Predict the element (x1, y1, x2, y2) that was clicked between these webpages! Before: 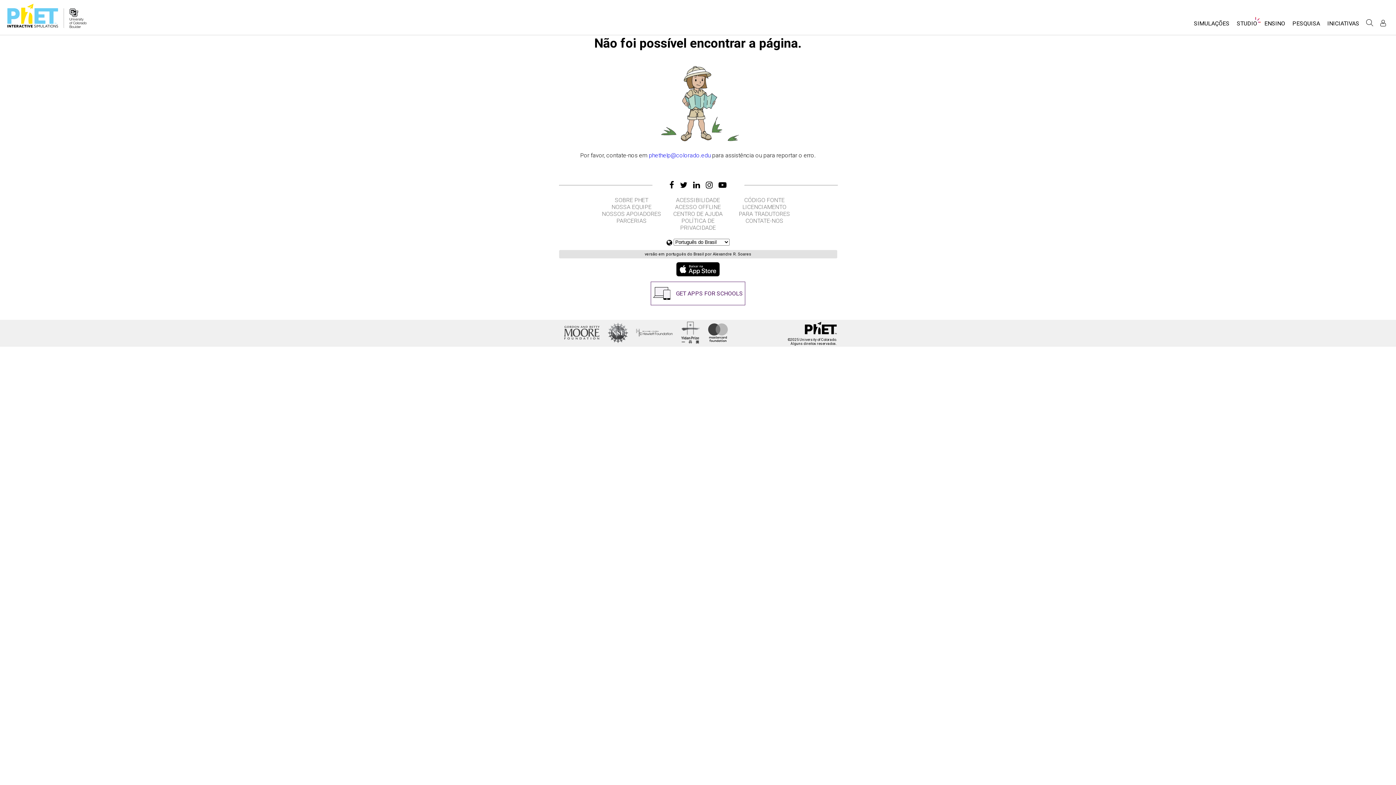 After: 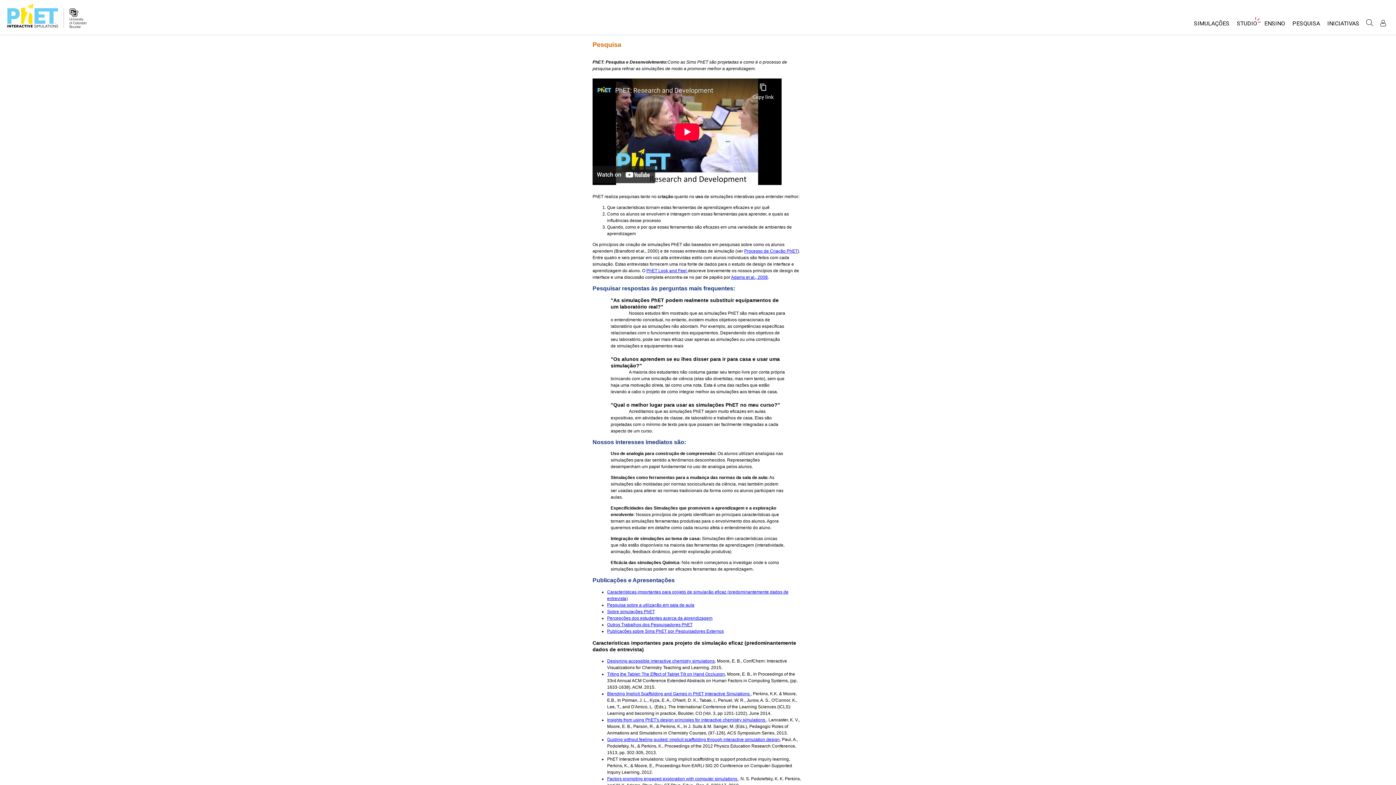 Action: bbox: (1289, 16, 1324, 34) label: PESQUISA